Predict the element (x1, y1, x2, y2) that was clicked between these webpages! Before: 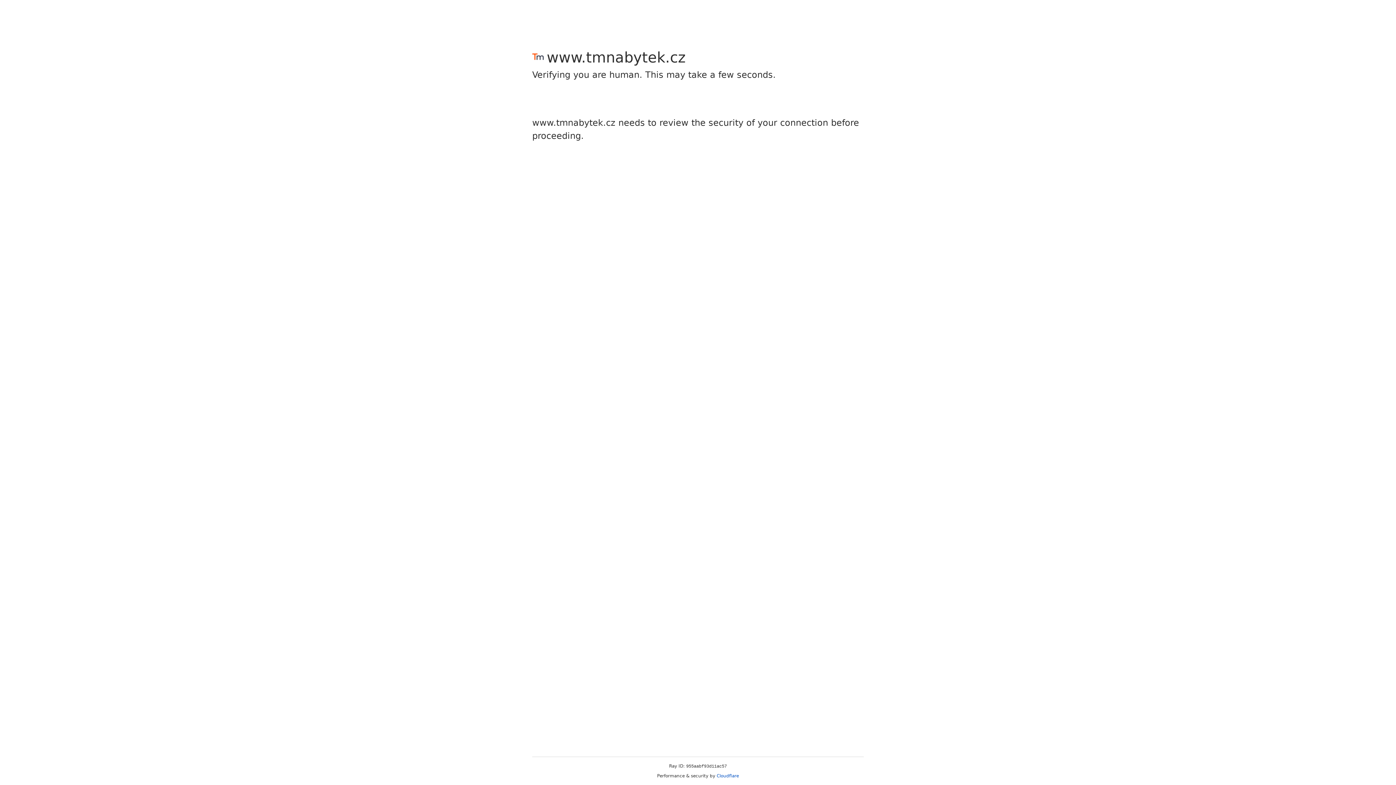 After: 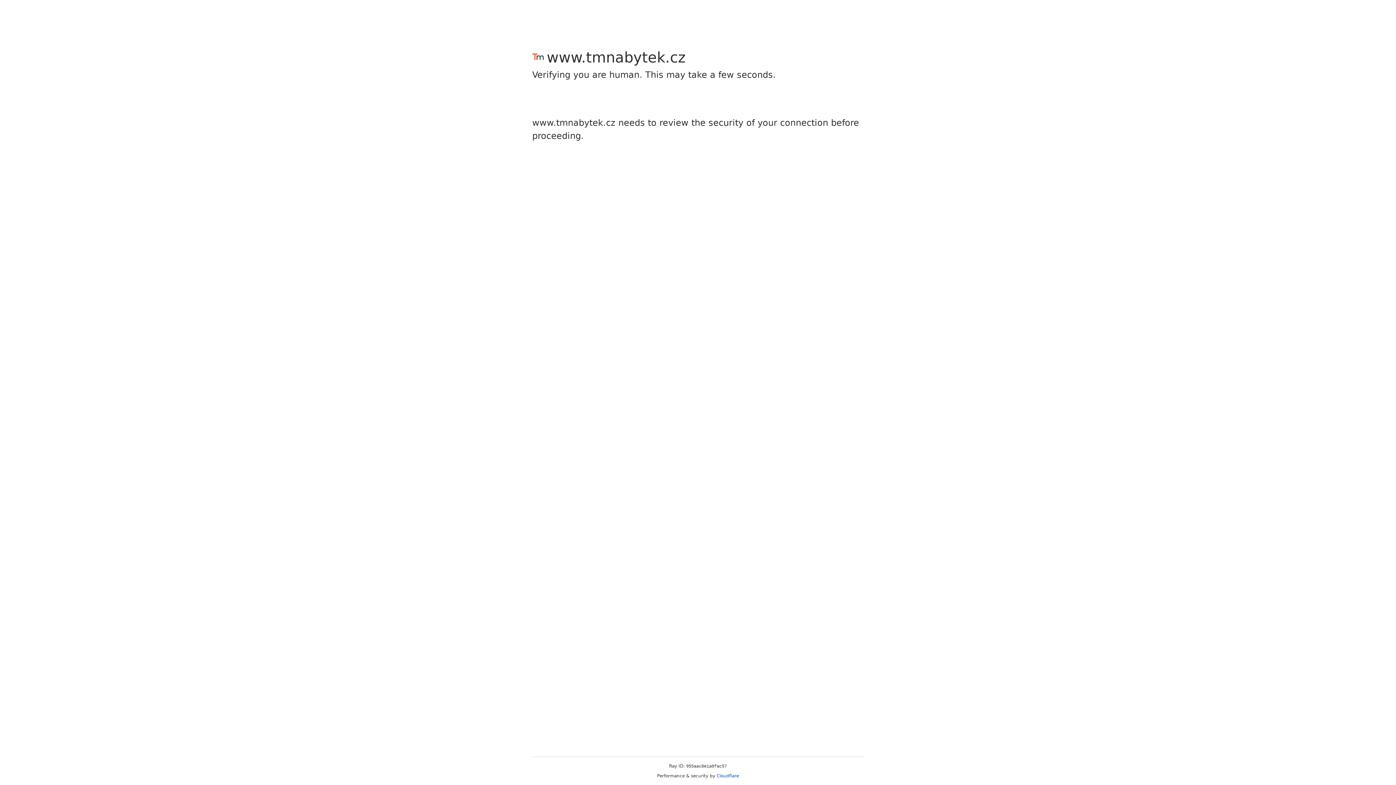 Action: label: Cloudflare bbox: (716, 773, 739, 778)